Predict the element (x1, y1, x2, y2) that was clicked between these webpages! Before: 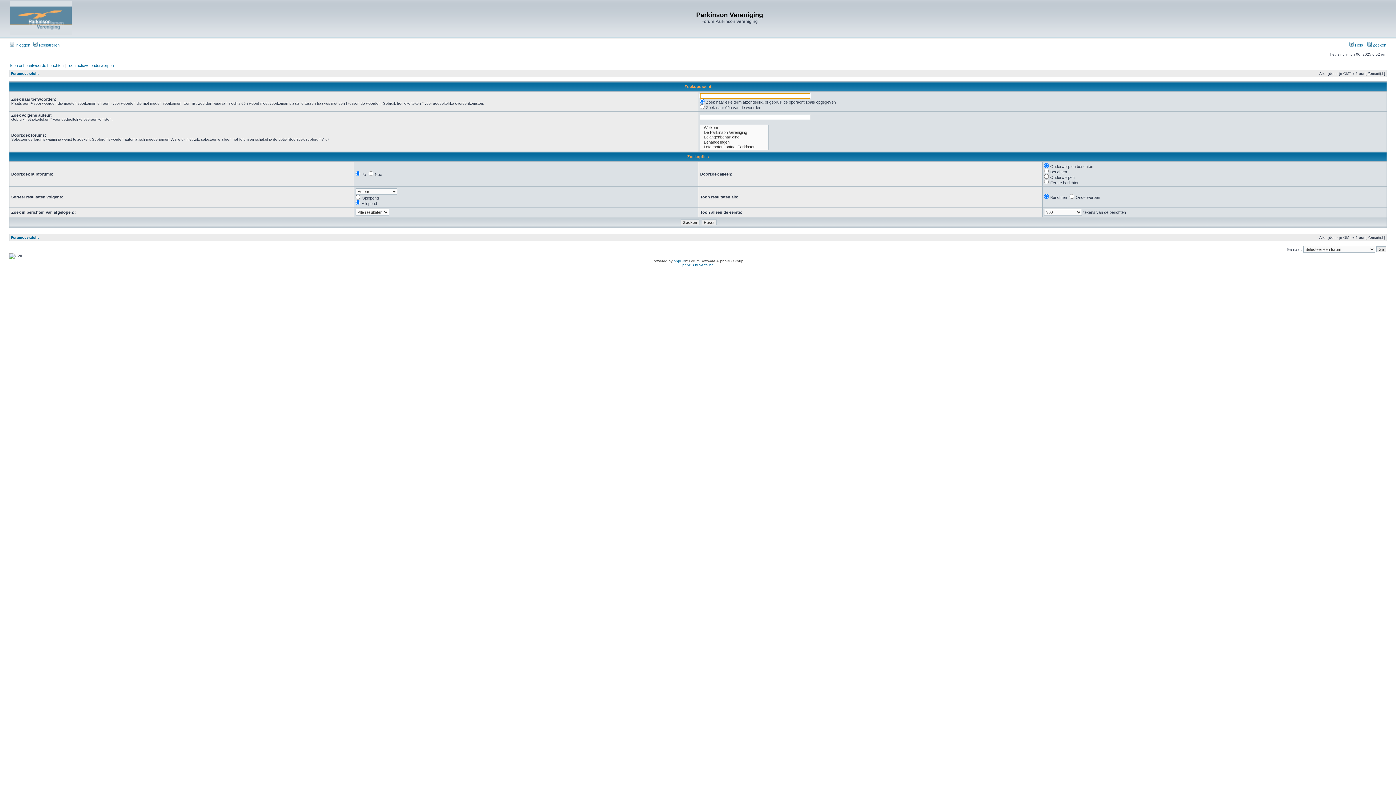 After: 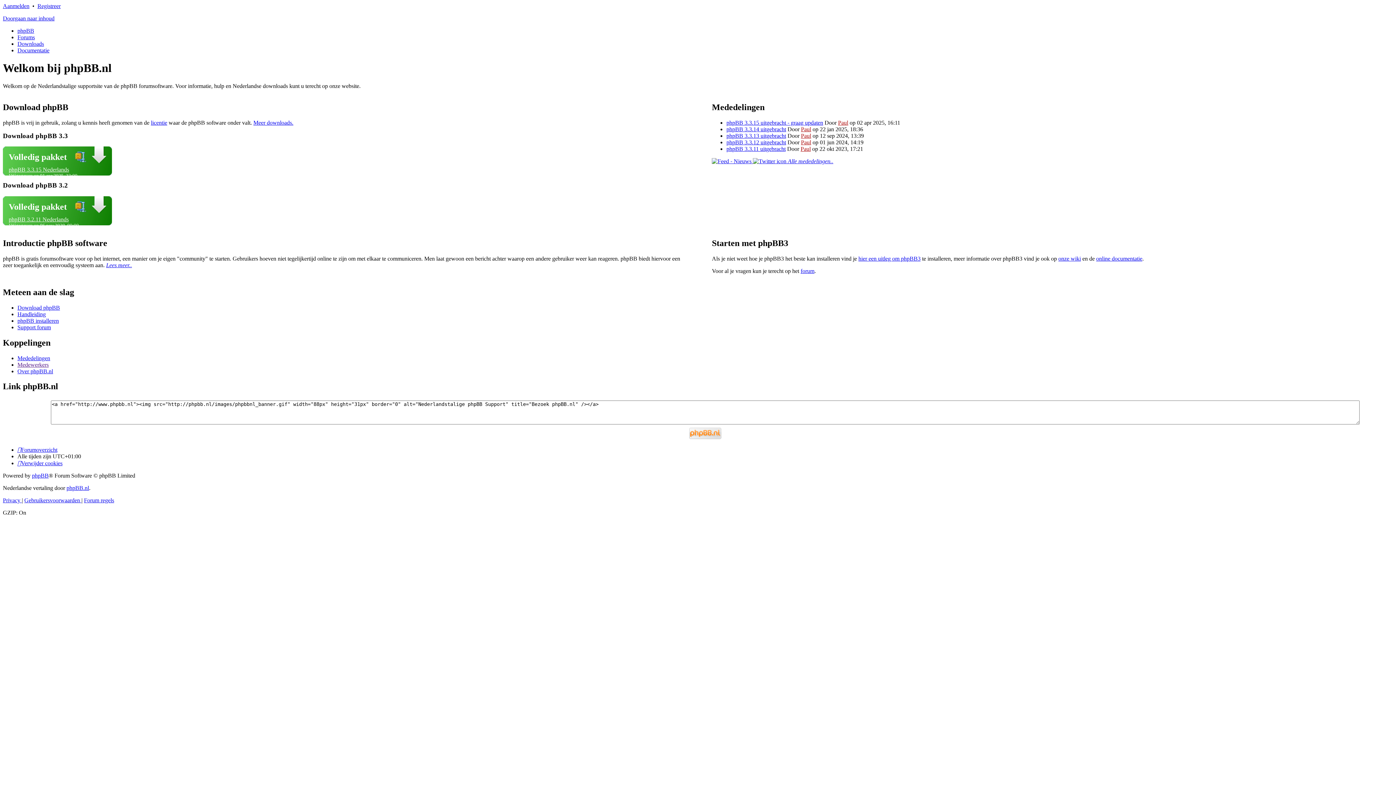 Action: bbox: (682, 263, 713, 267) label: phpBB.nl Vertaling